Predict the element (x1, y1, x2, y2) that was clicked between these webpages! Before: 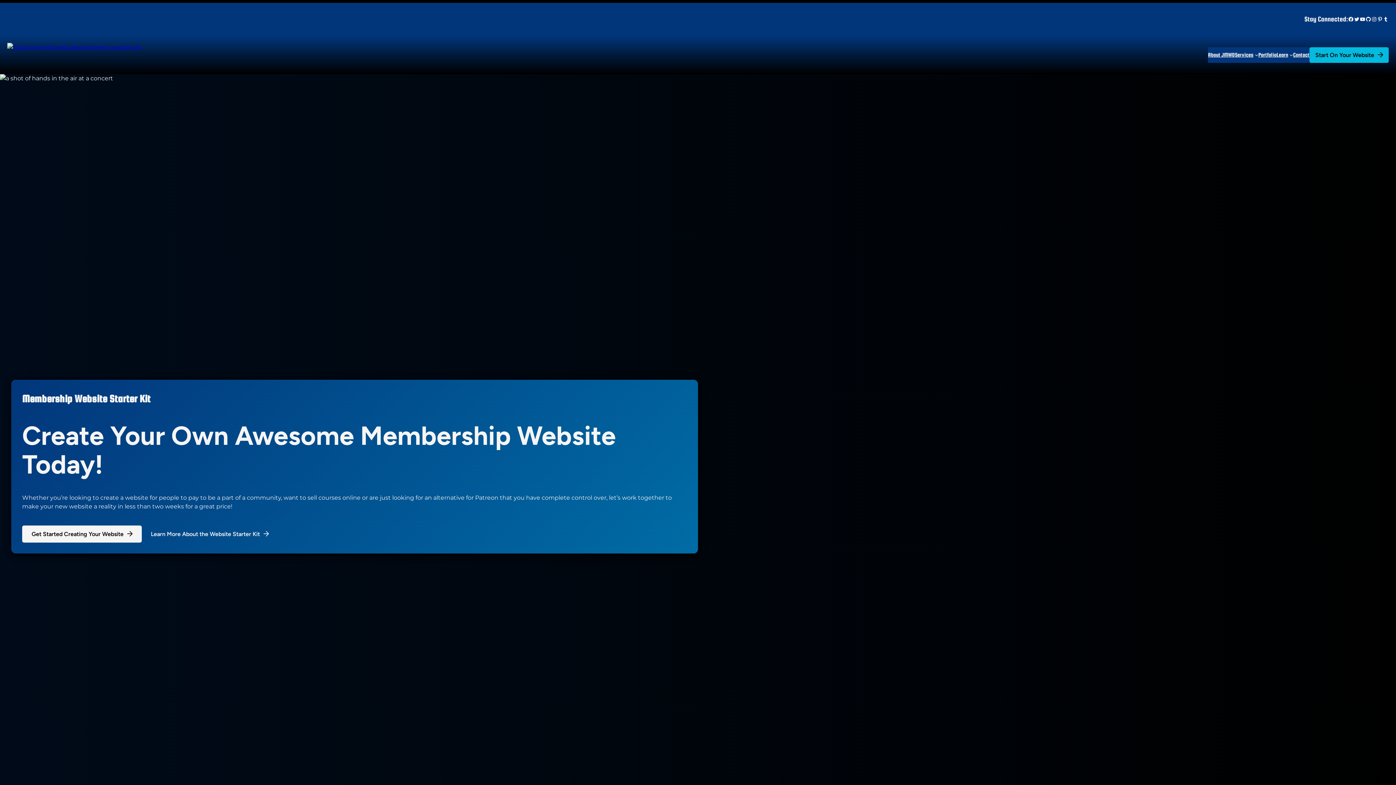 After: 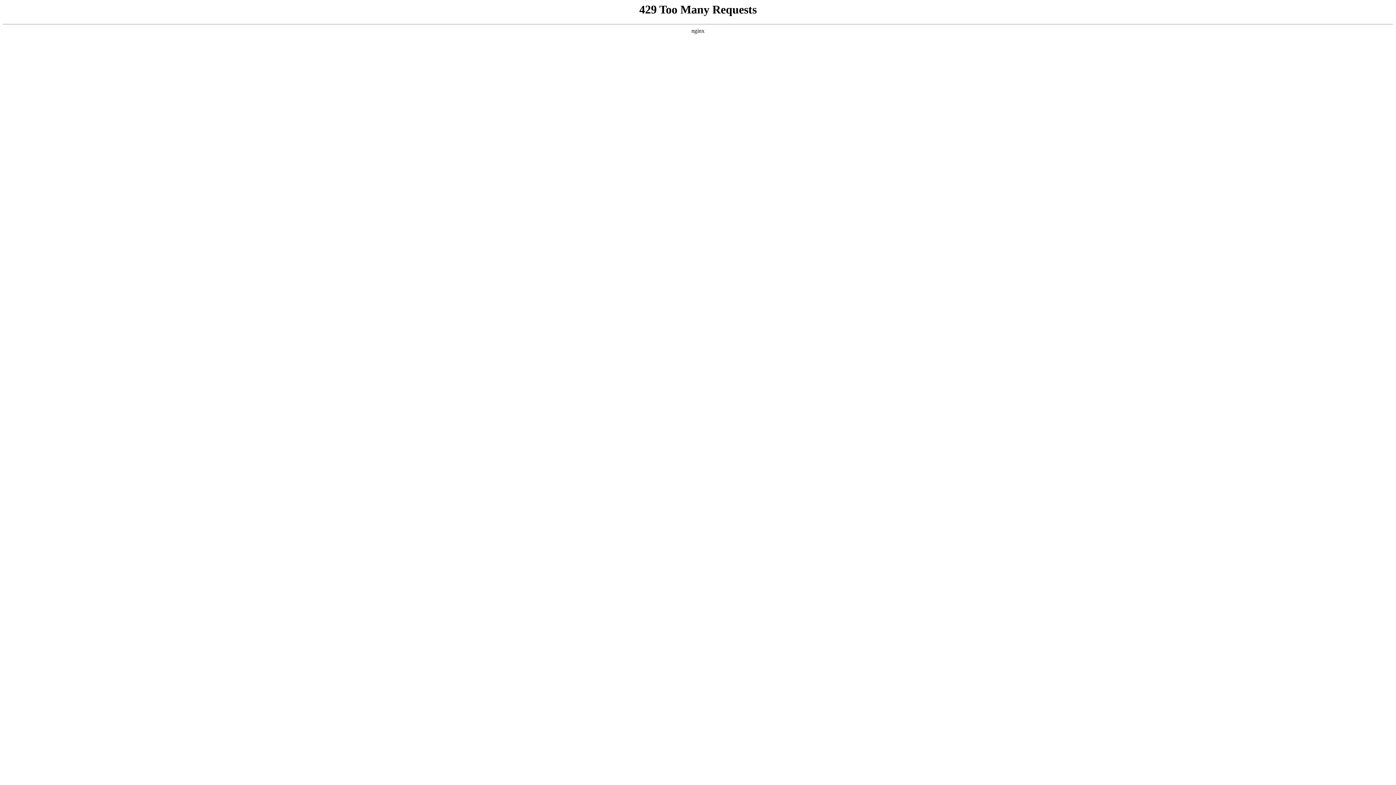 Action: label: Learn bbox: (1276, 50, 1288, 59)